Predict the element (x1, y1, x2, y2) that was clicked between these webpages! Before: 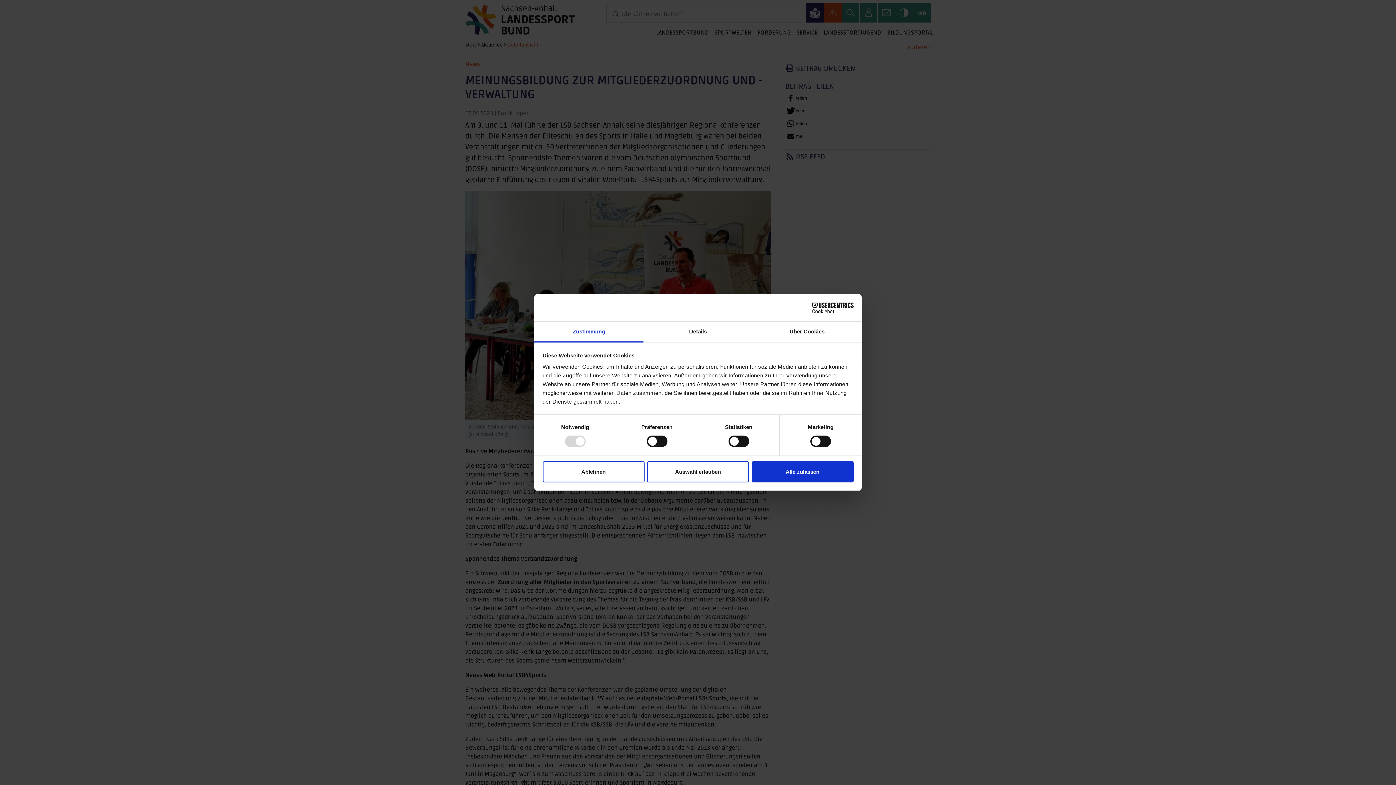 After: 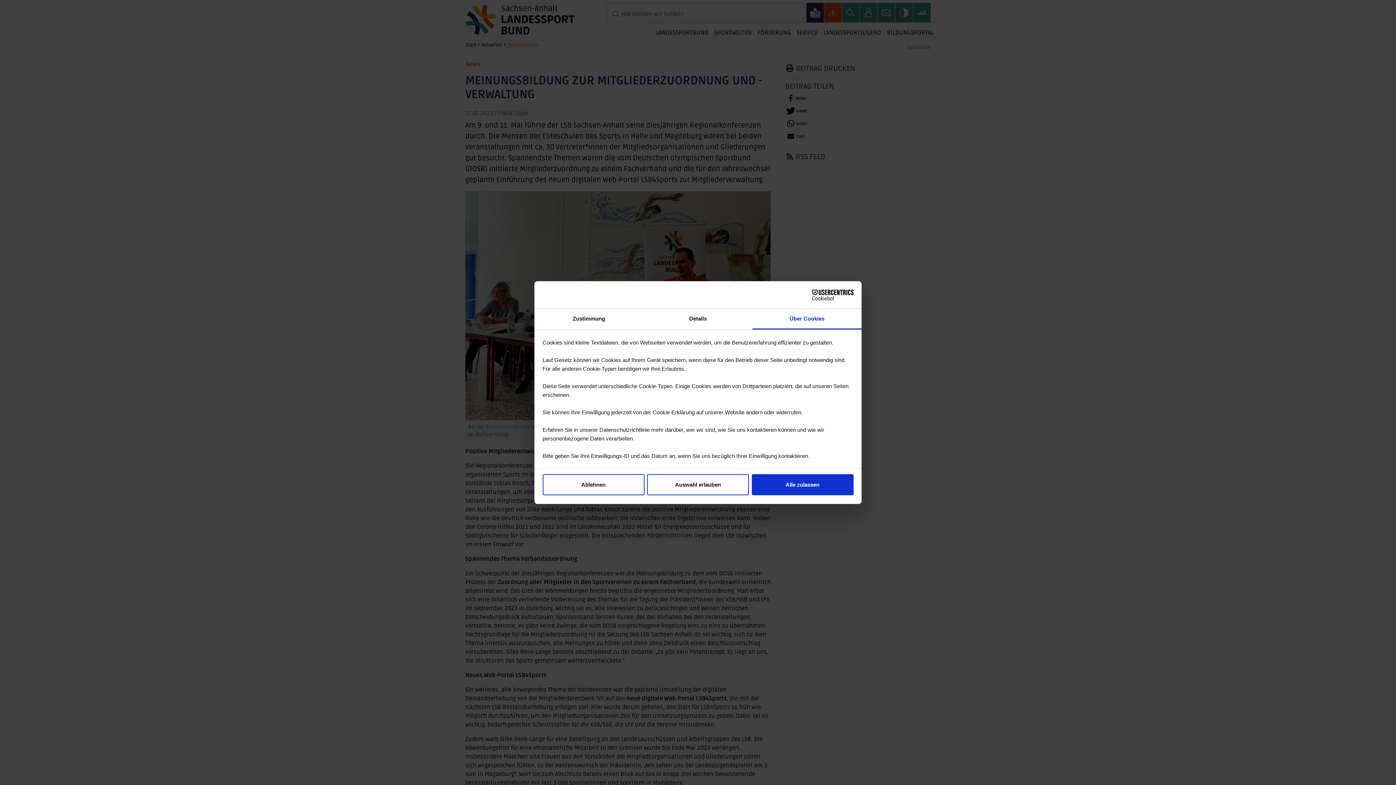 Action: label: Über Cookies bbox: (752, 321, 861, 342)